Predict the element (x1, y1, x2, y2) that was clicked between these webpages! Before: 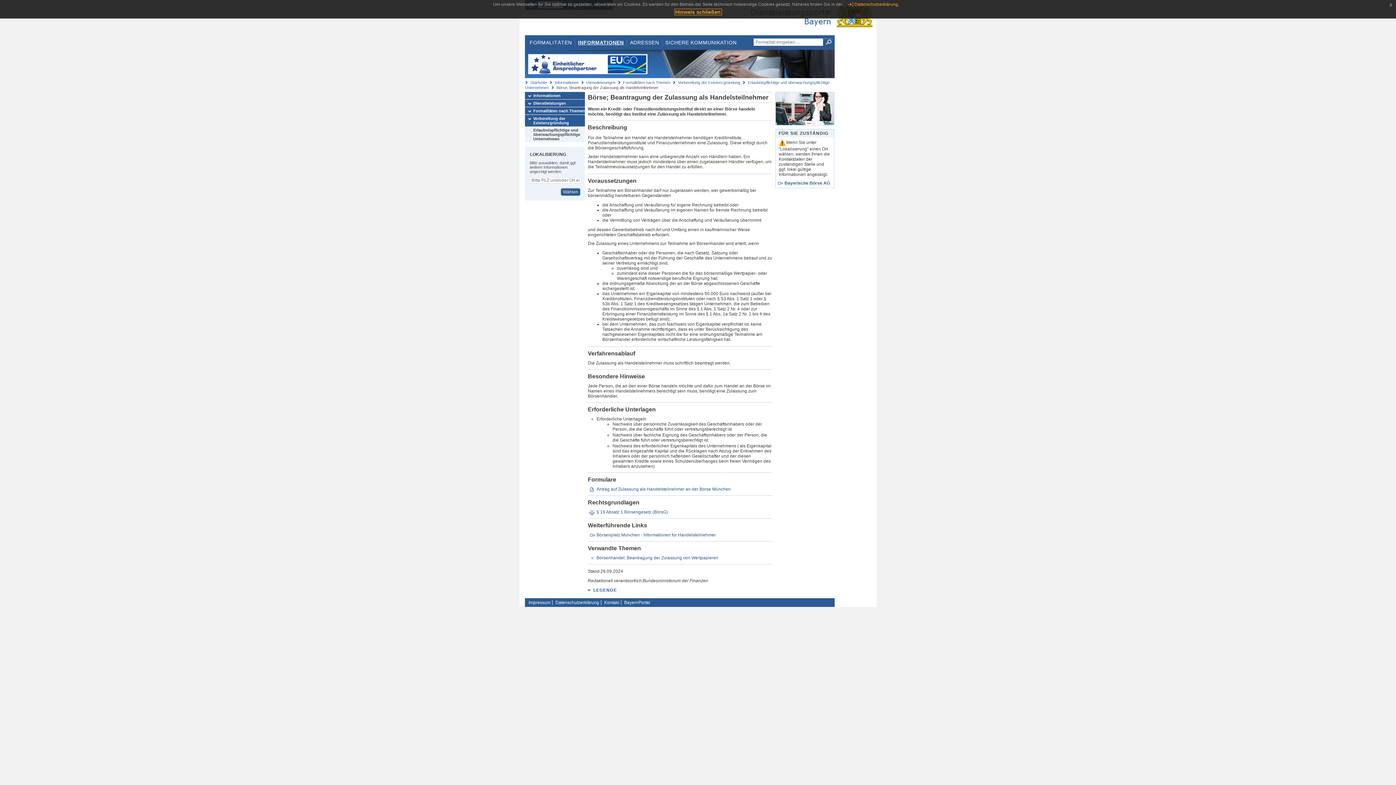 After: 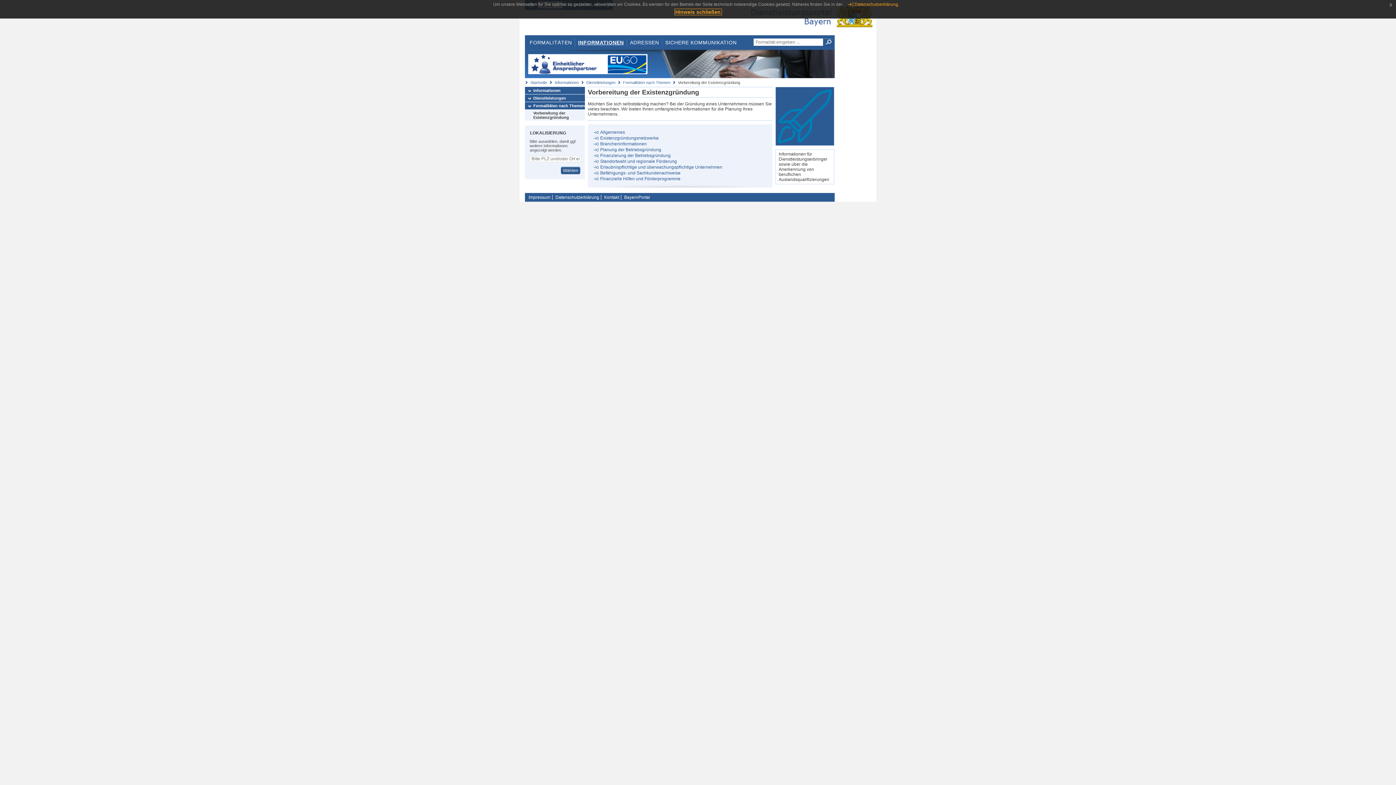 Action: bbox: (678, 80, 740, 84) label: Vorbereitung der Existenzgründung